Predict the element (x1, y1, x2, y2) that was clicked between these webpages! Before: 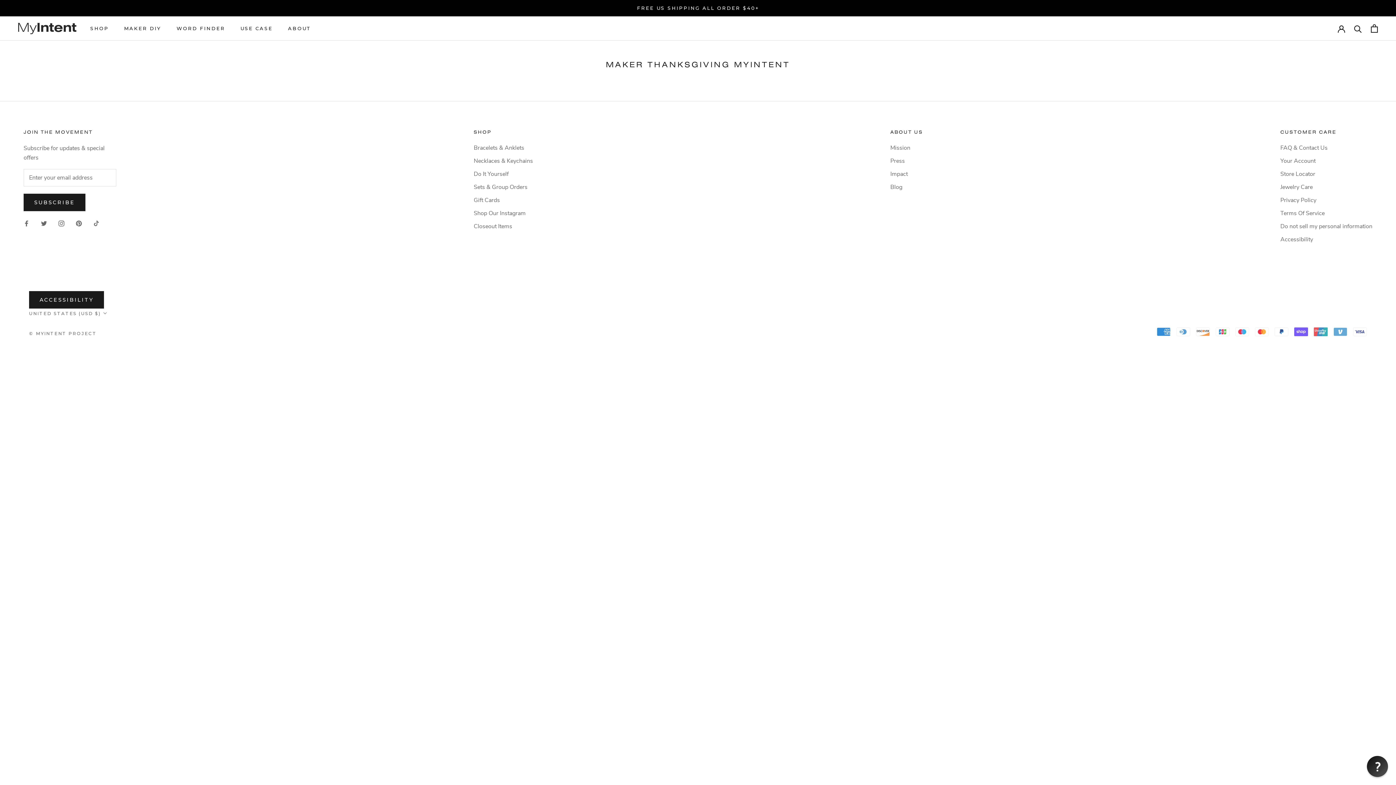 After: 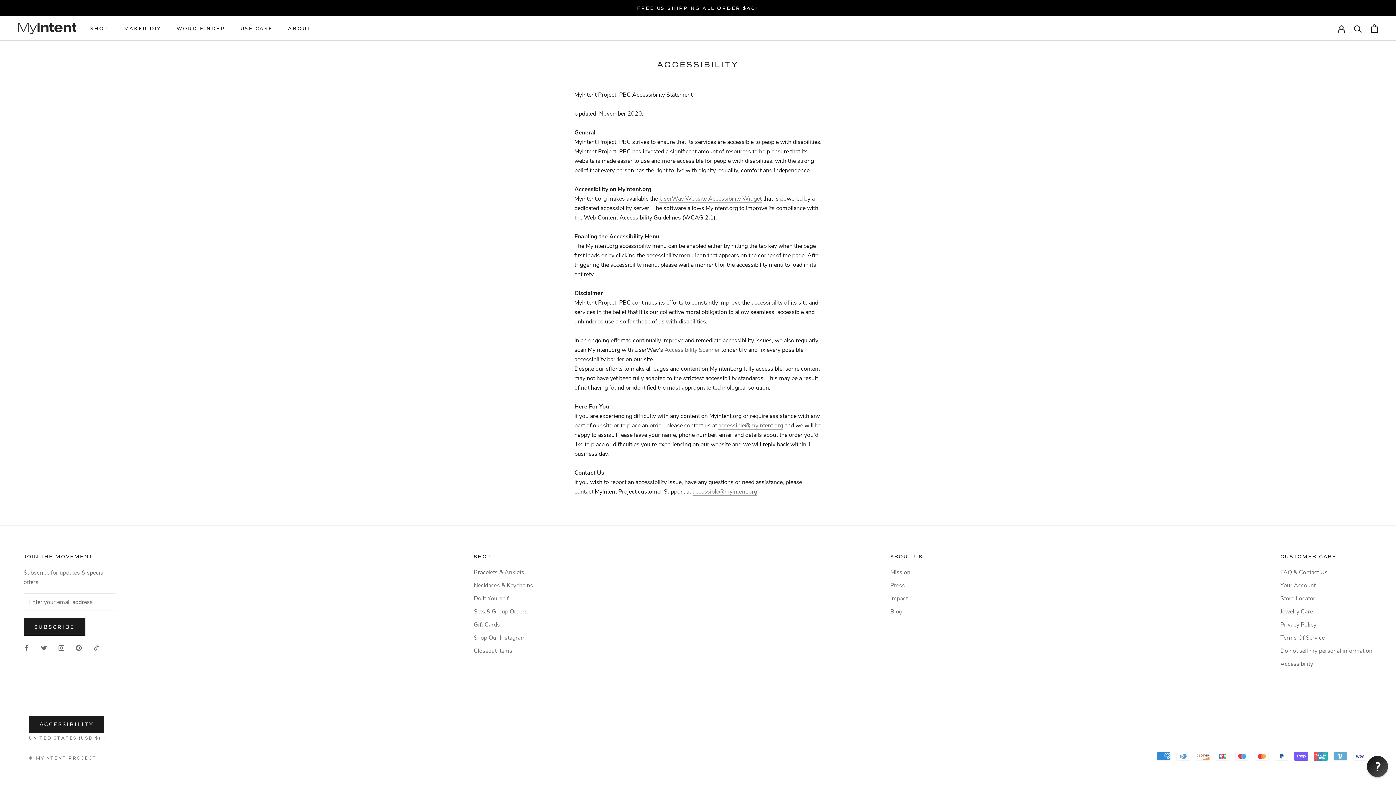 Action: bbox: (1280, 235, 1372, 243) label: Accessibility